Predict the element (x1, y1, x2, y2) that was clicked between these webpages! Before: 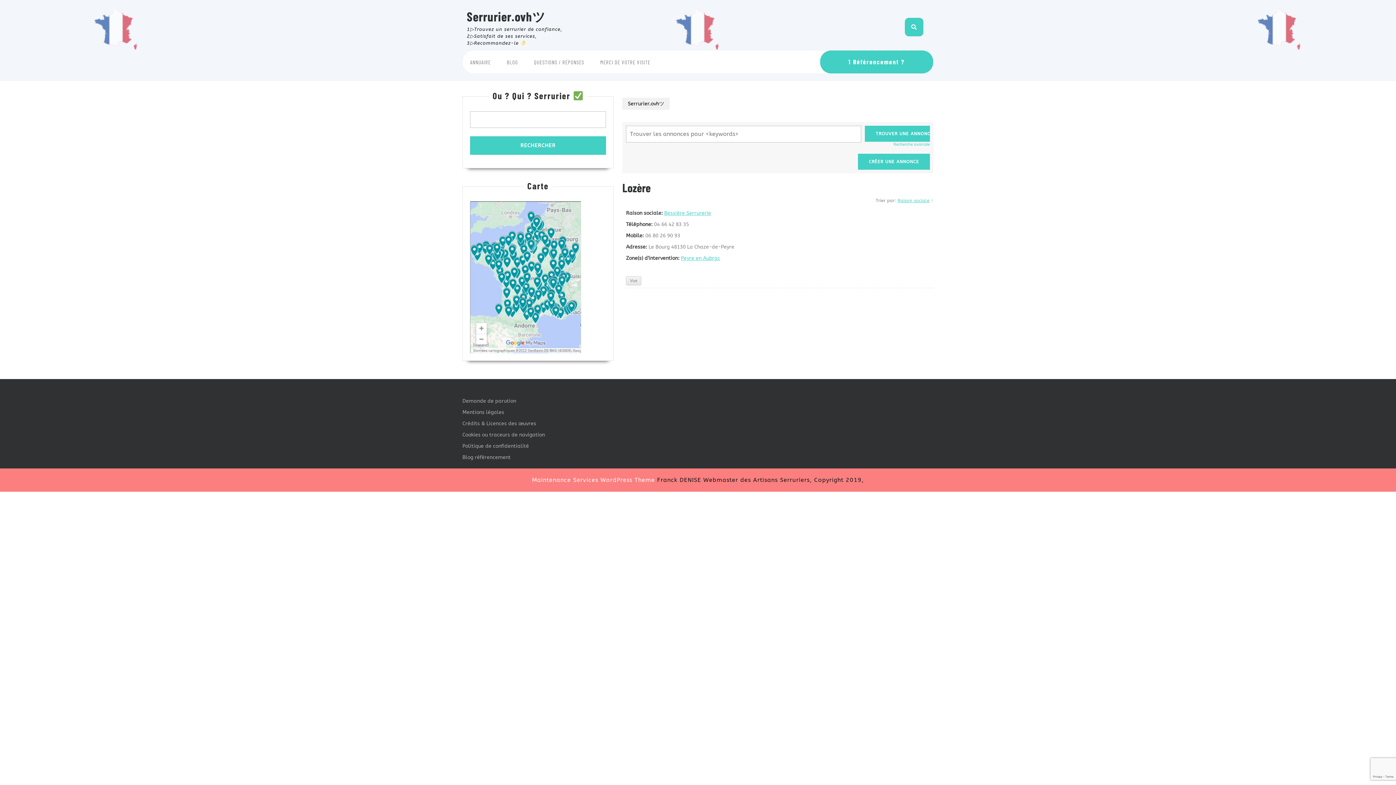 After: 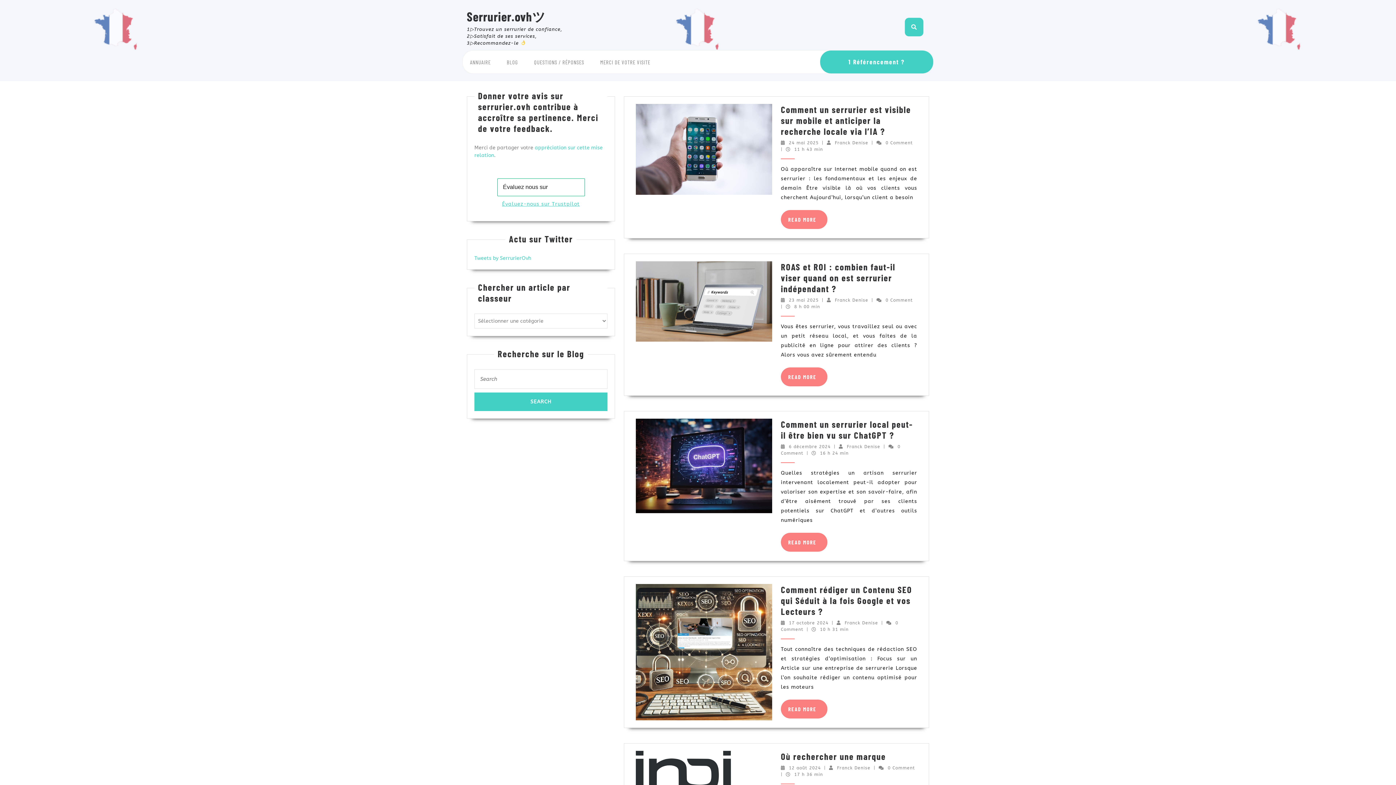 Action: label: BLOG bbox: (499, 50, 525, 73)